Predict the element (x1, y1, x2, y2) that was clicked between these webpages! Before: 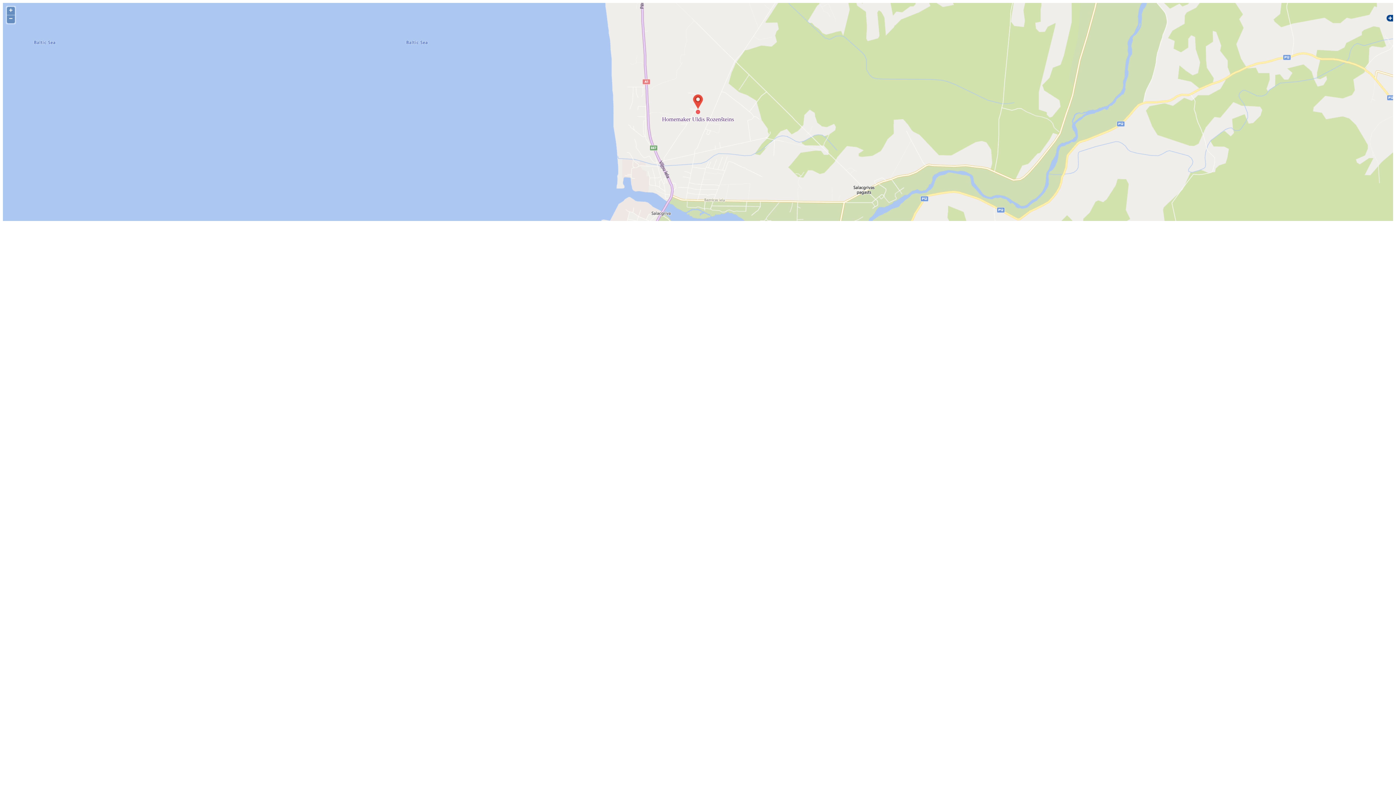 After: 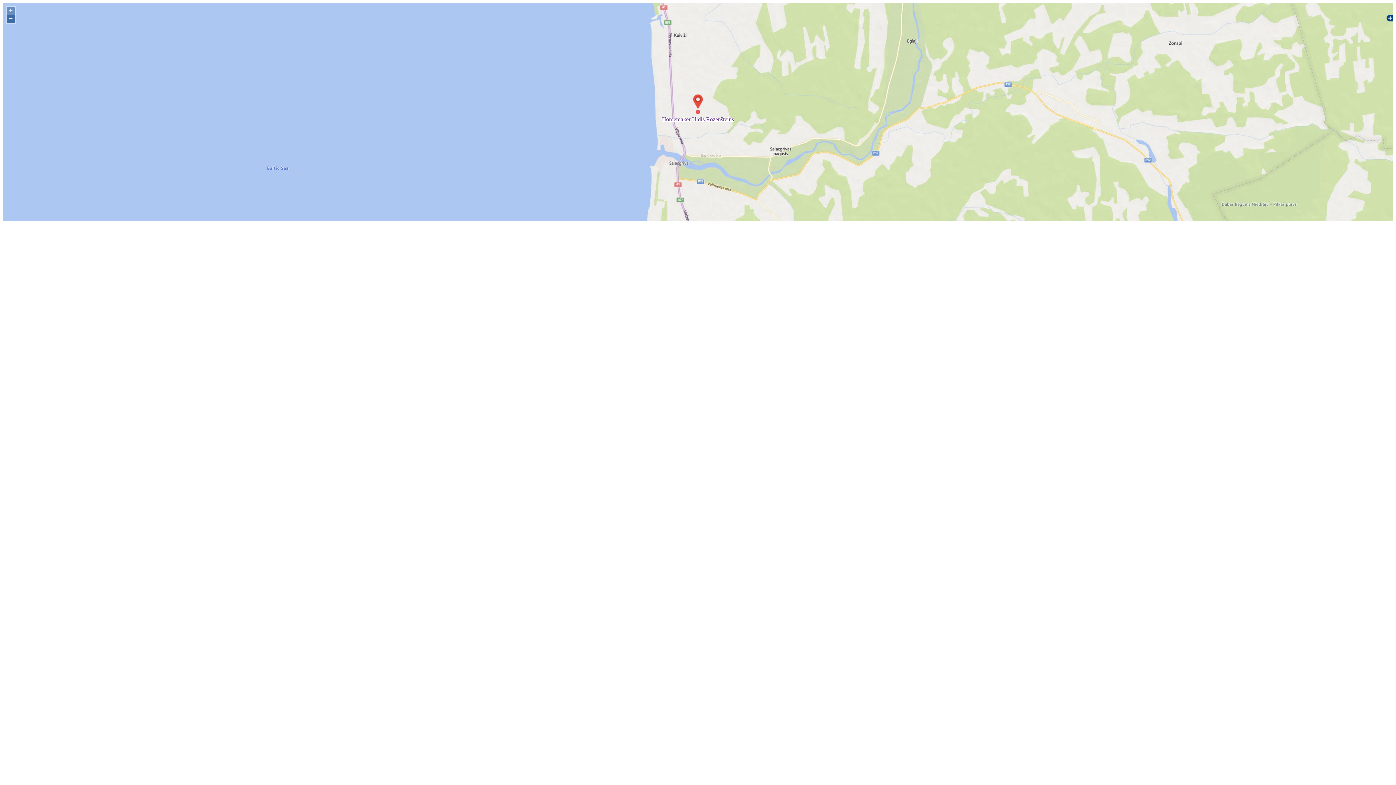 Action: label: − bbox: (6, 15, 14, 23)